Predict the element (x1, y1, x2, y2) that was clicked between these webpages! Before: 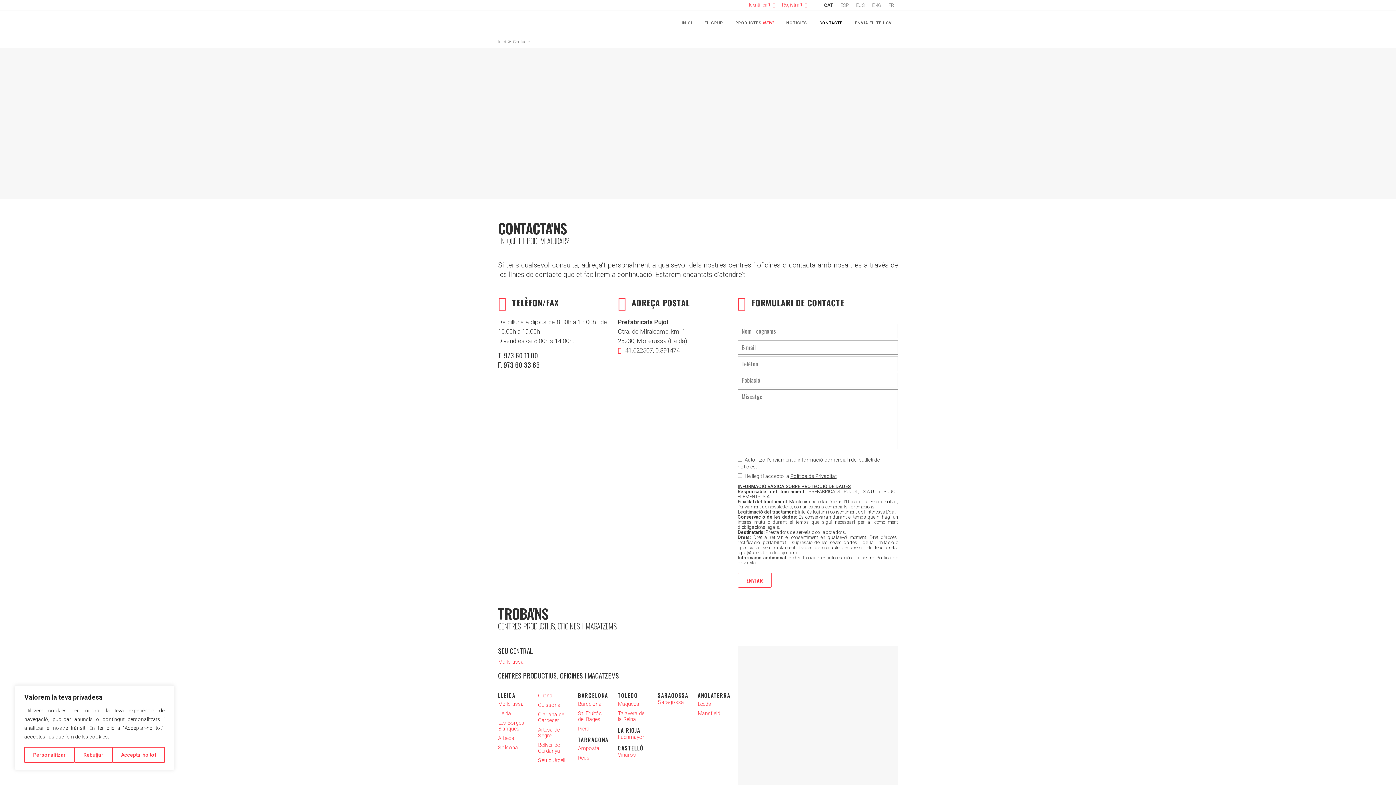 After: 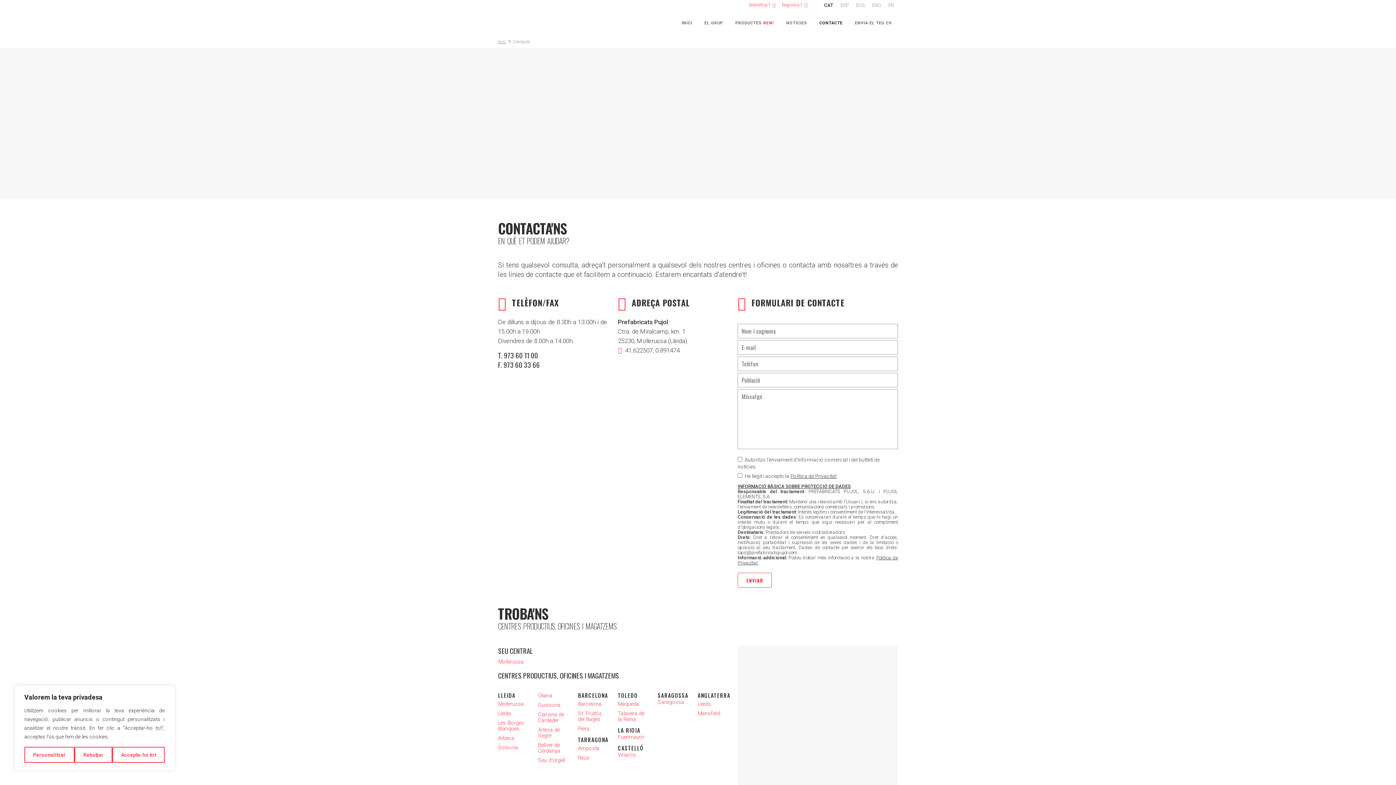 Action: bbox: (697, 711, 726, 717) label: Mansfield